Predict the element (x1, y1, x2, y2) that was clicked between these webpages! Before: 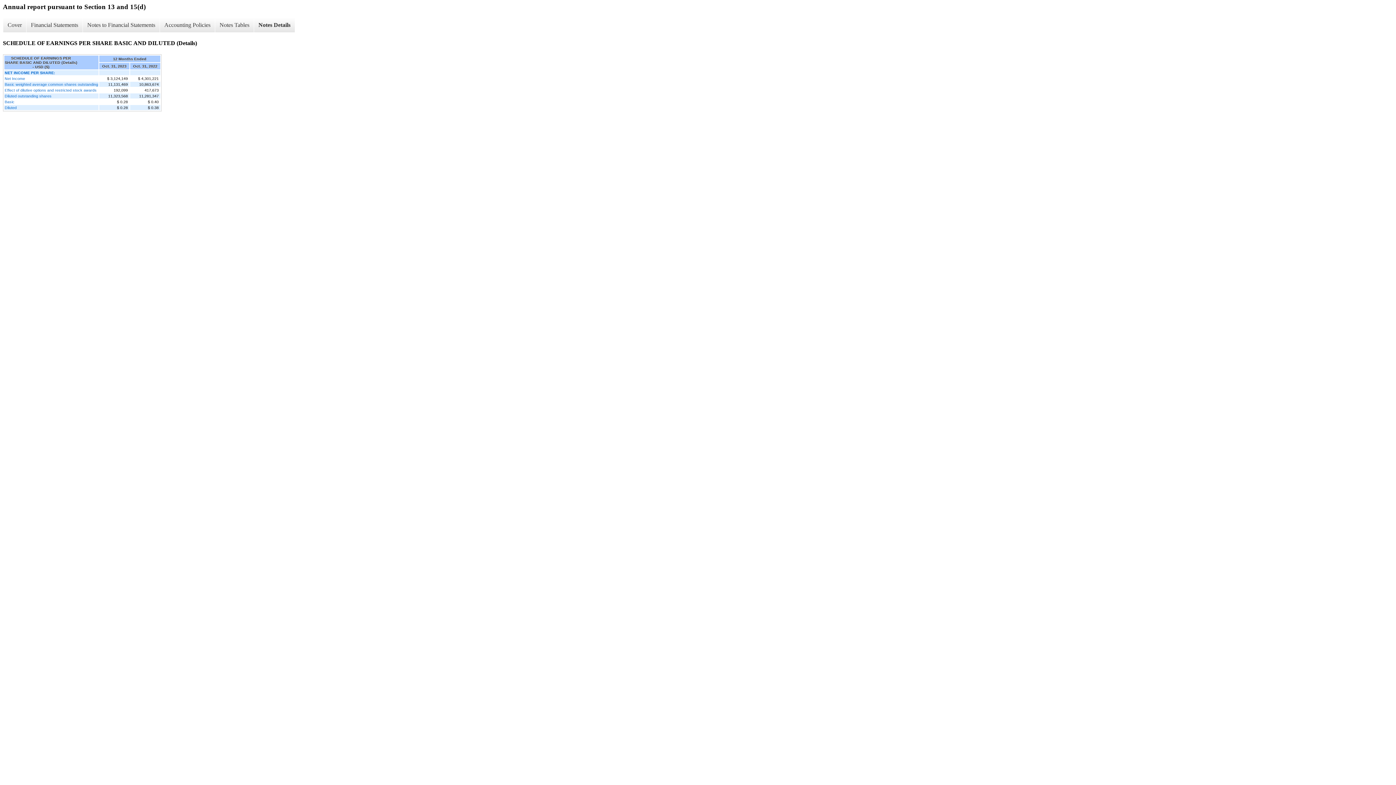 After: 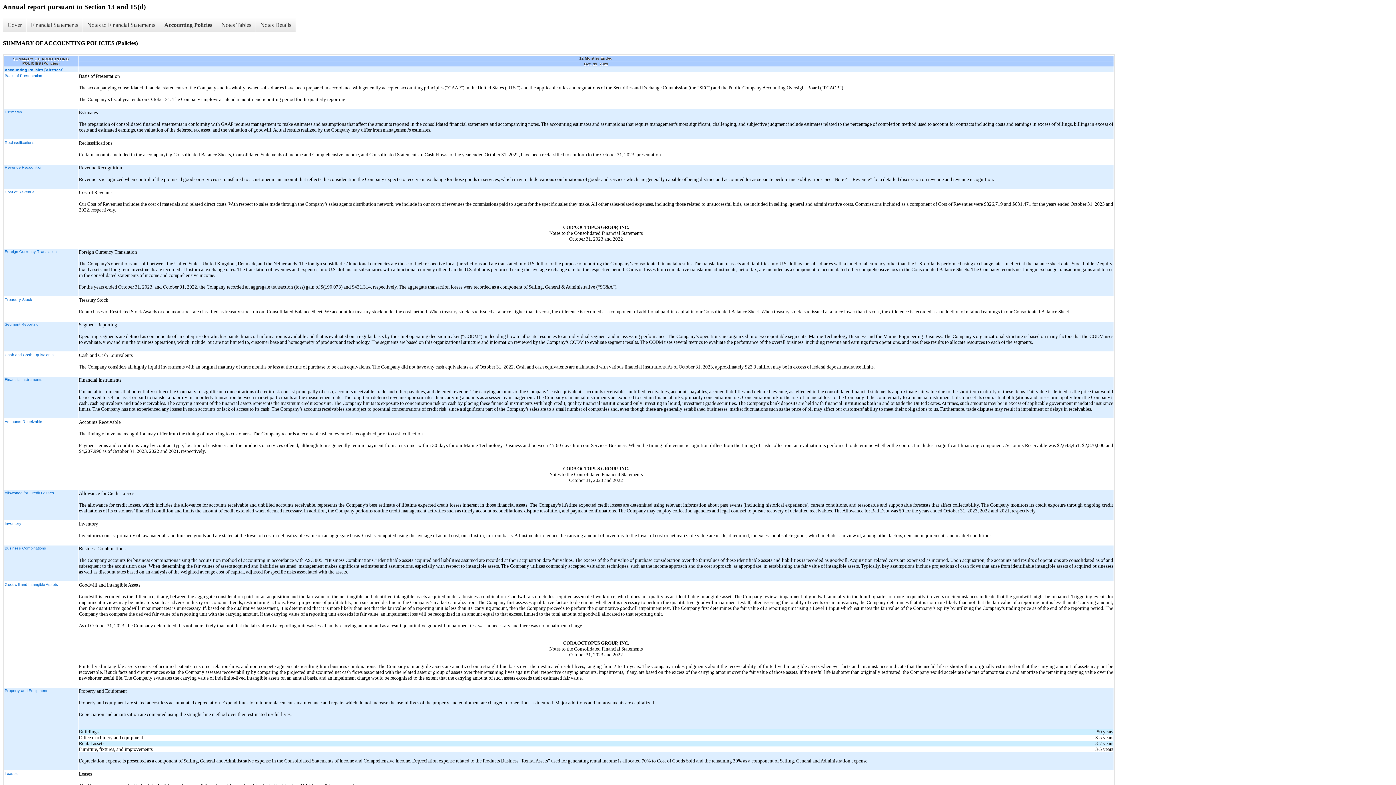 Action: label: Accounting Policies bbox: (159, 17, 214, 32)